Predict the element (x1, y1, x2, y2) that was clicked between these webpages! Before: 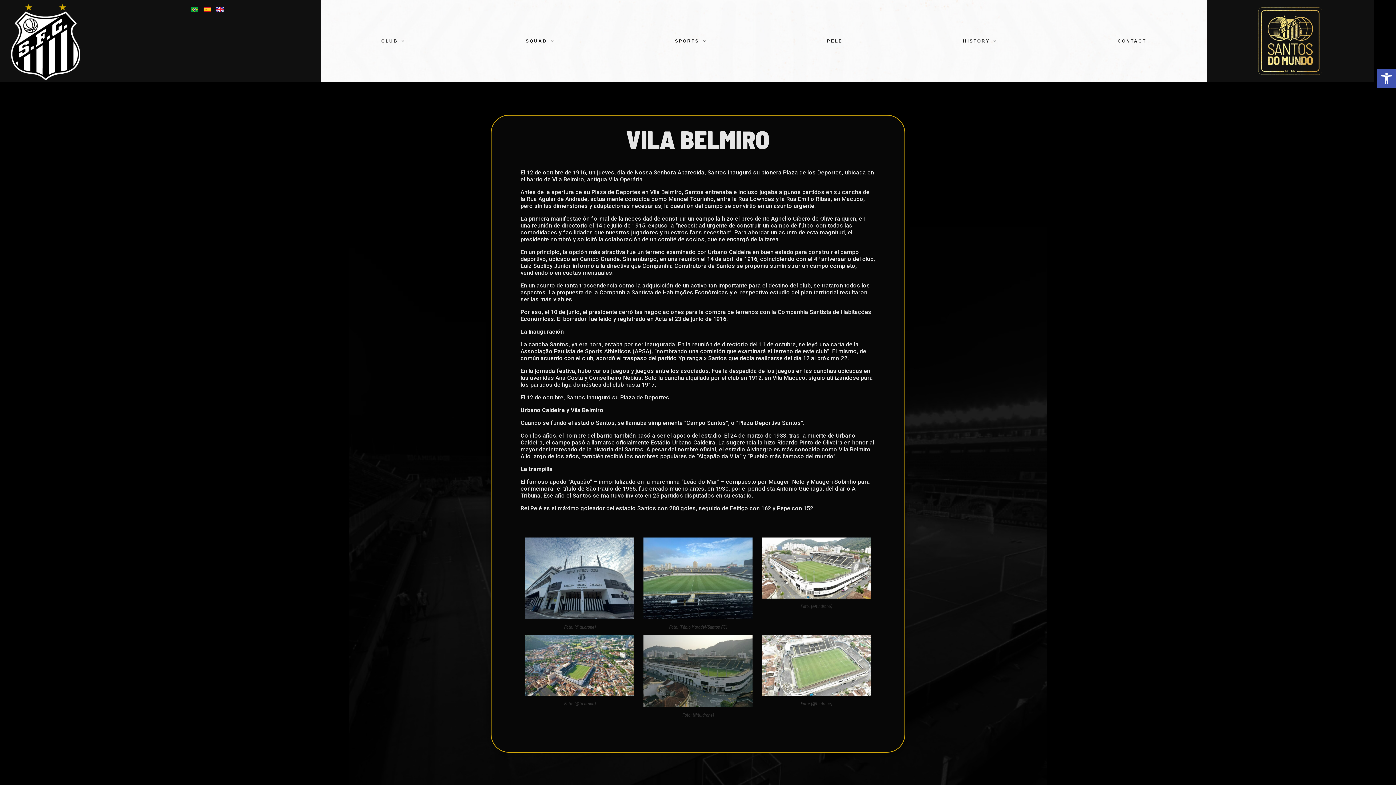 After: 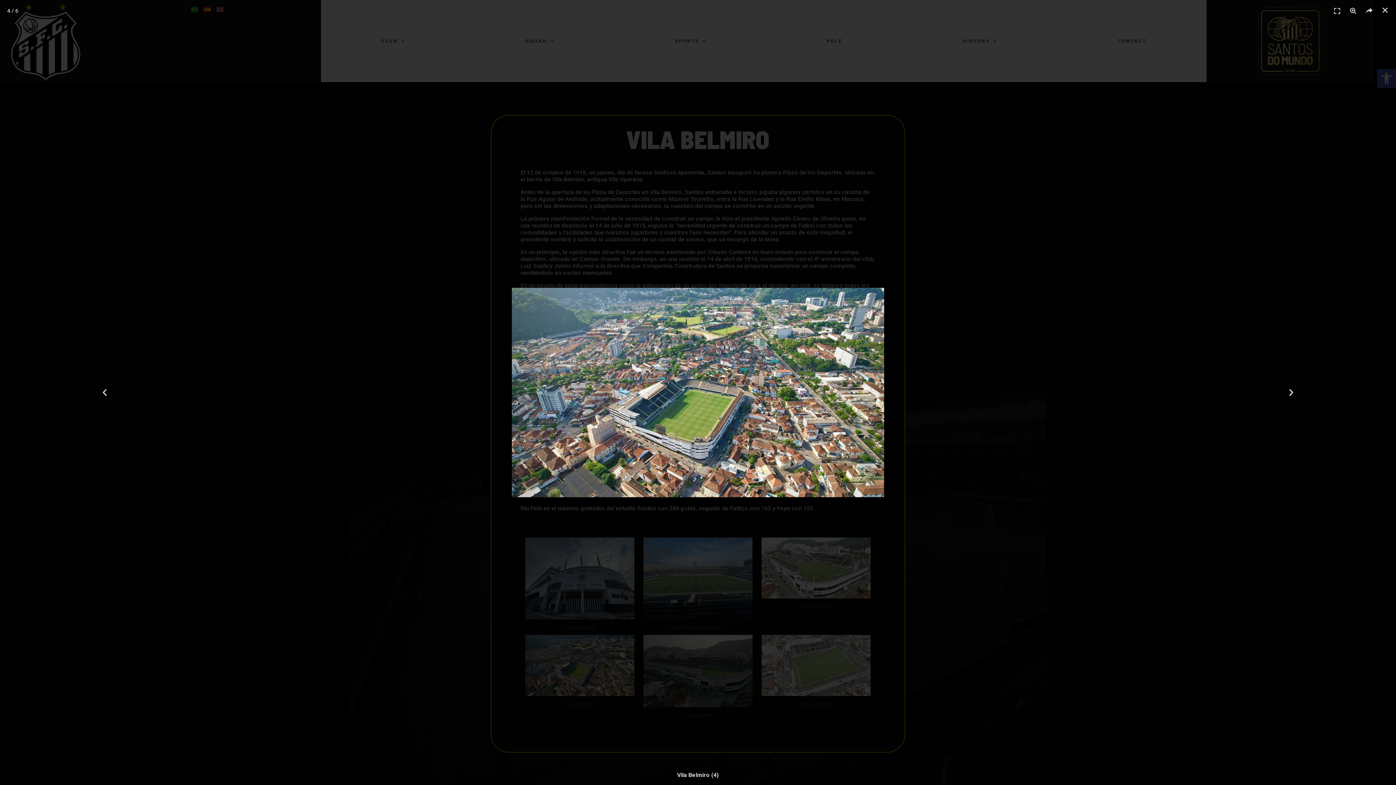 Action: bbox: (520, 635, 639, 696)